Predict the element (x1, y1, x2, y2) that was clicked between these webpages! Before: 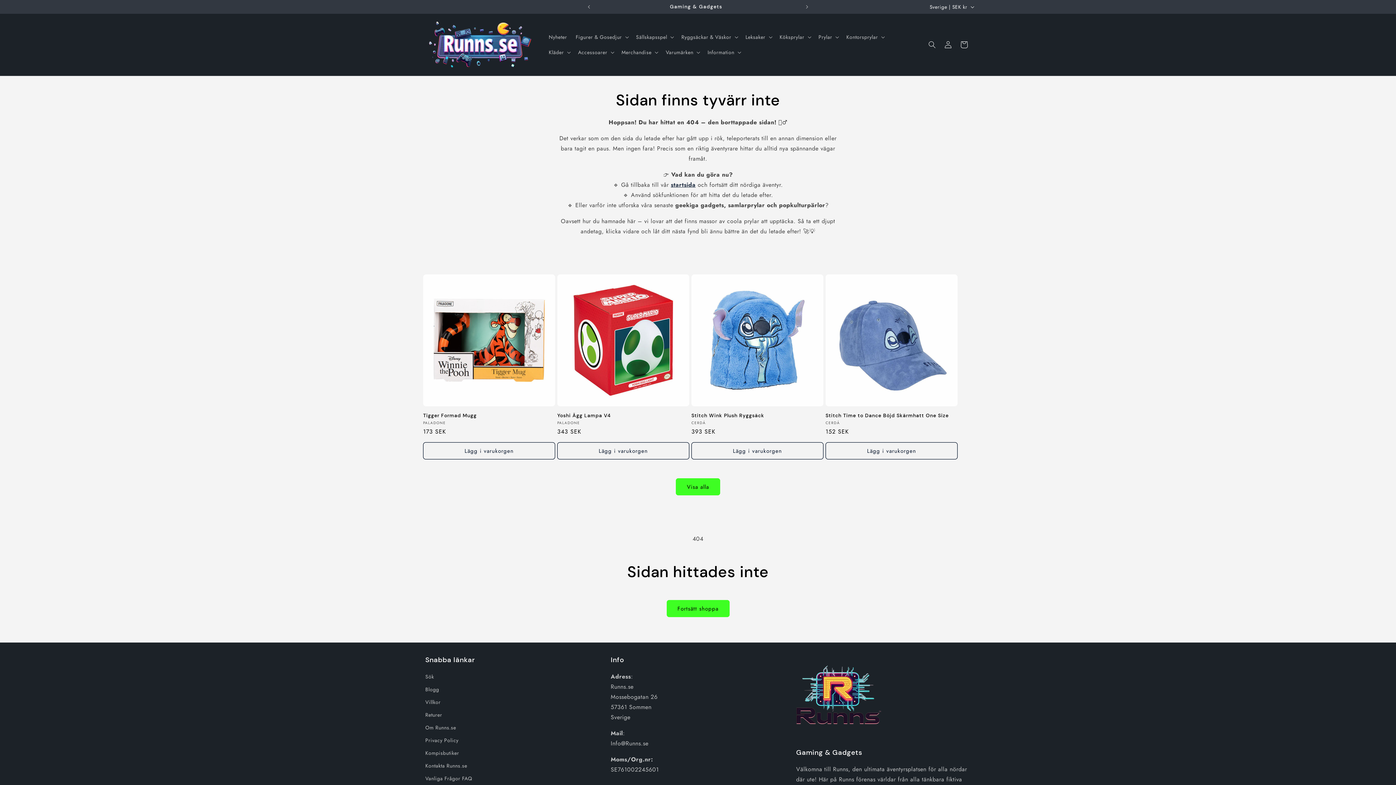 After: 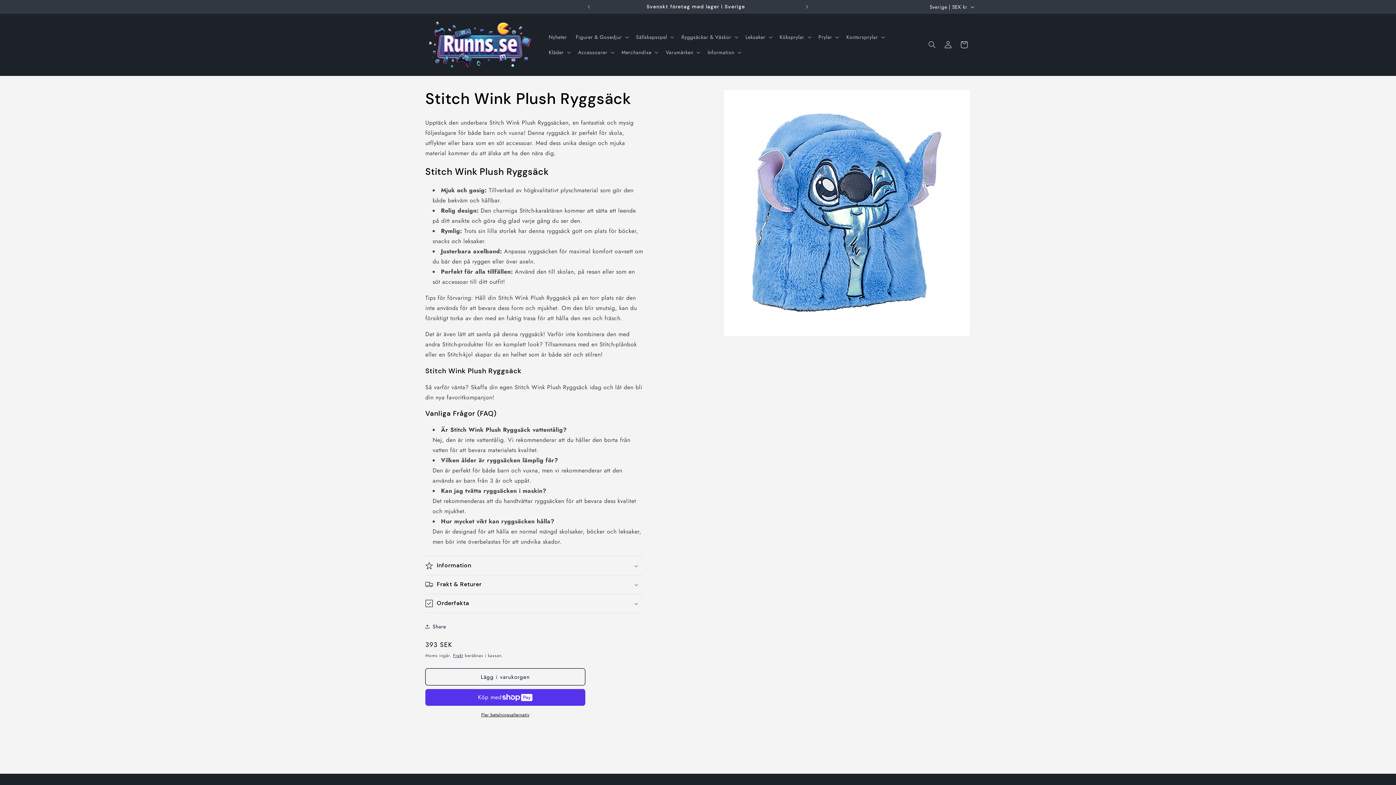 Action: bbox: (691, 412, 823, 418) label: Stitch Wink Plush Ryggsäck